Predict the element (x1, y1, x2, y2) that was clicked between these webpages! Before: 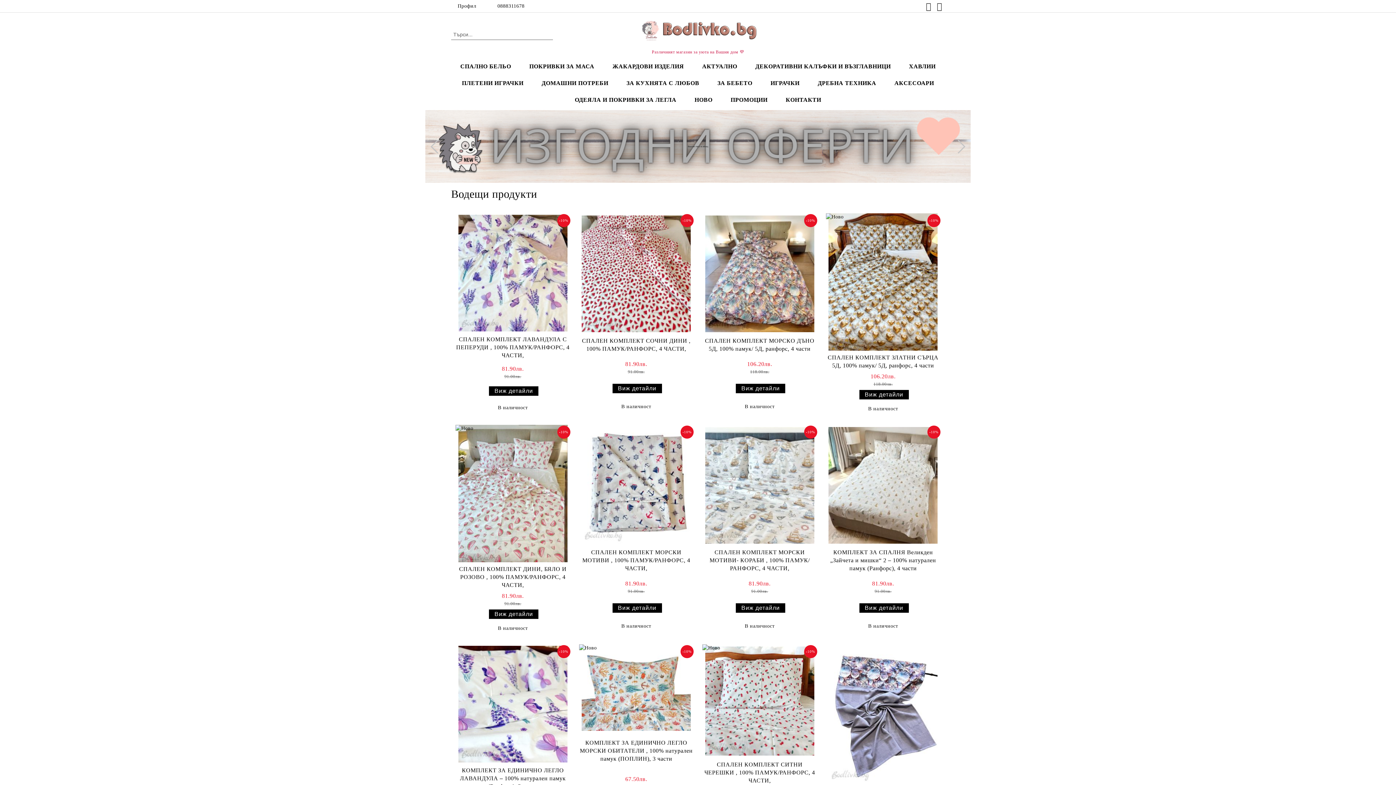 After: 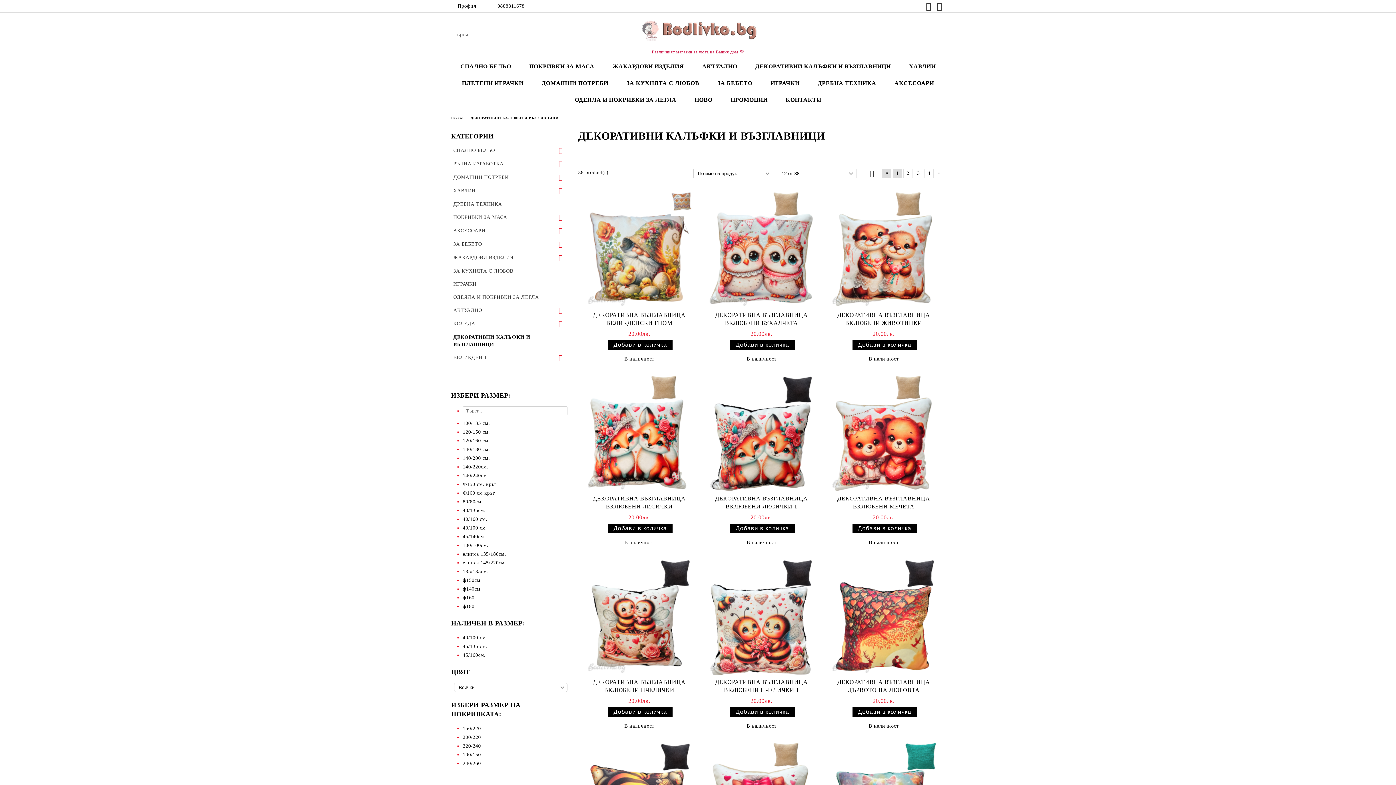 Action: label: ДЕКОРАТИВНИ КАЛЪФКИ И ВЪЗГЛАВНИЦИ bbox: (746, 58, 900, 74)